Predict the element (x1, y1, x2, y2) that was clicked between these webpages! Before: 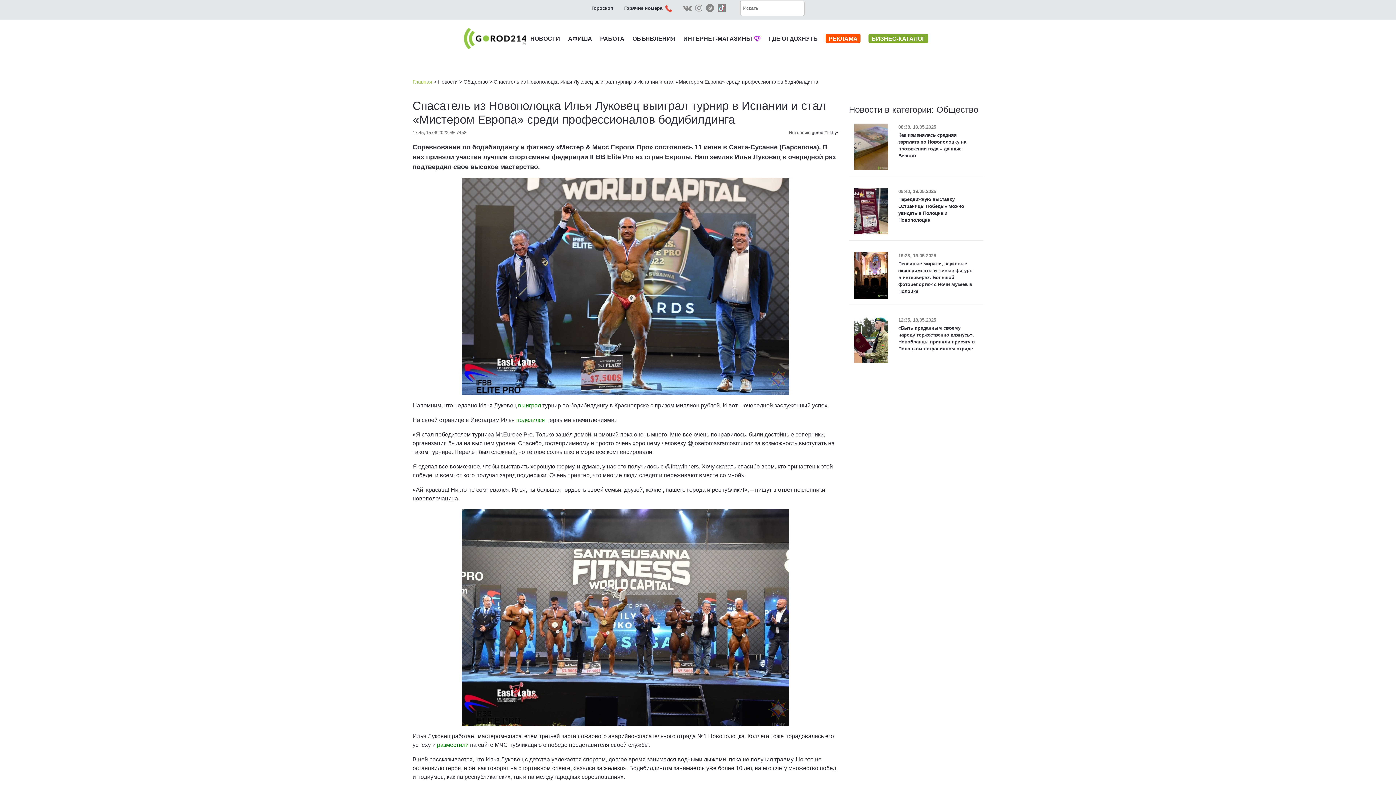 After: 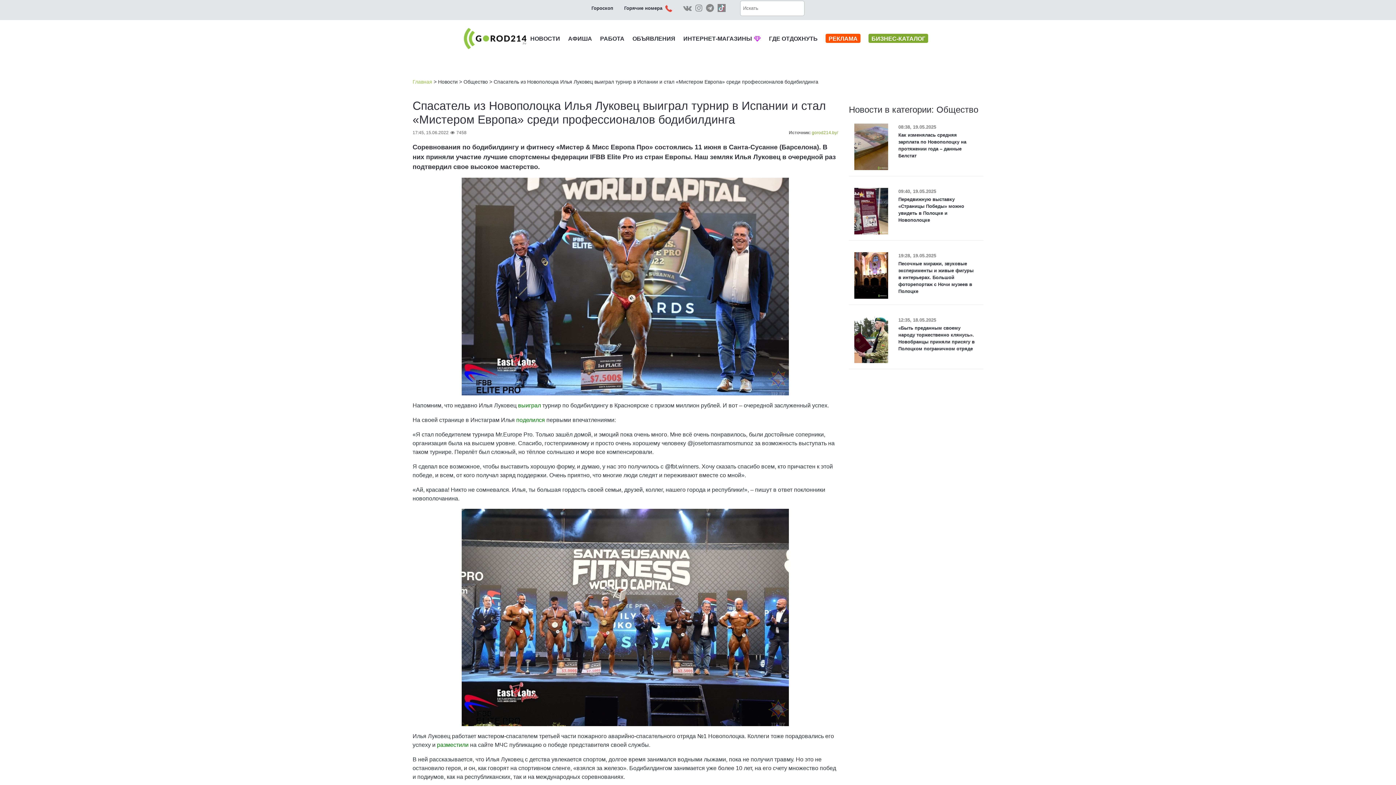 Action: label: gorod214.by/
 bbox: (812, 130, 838, 135)